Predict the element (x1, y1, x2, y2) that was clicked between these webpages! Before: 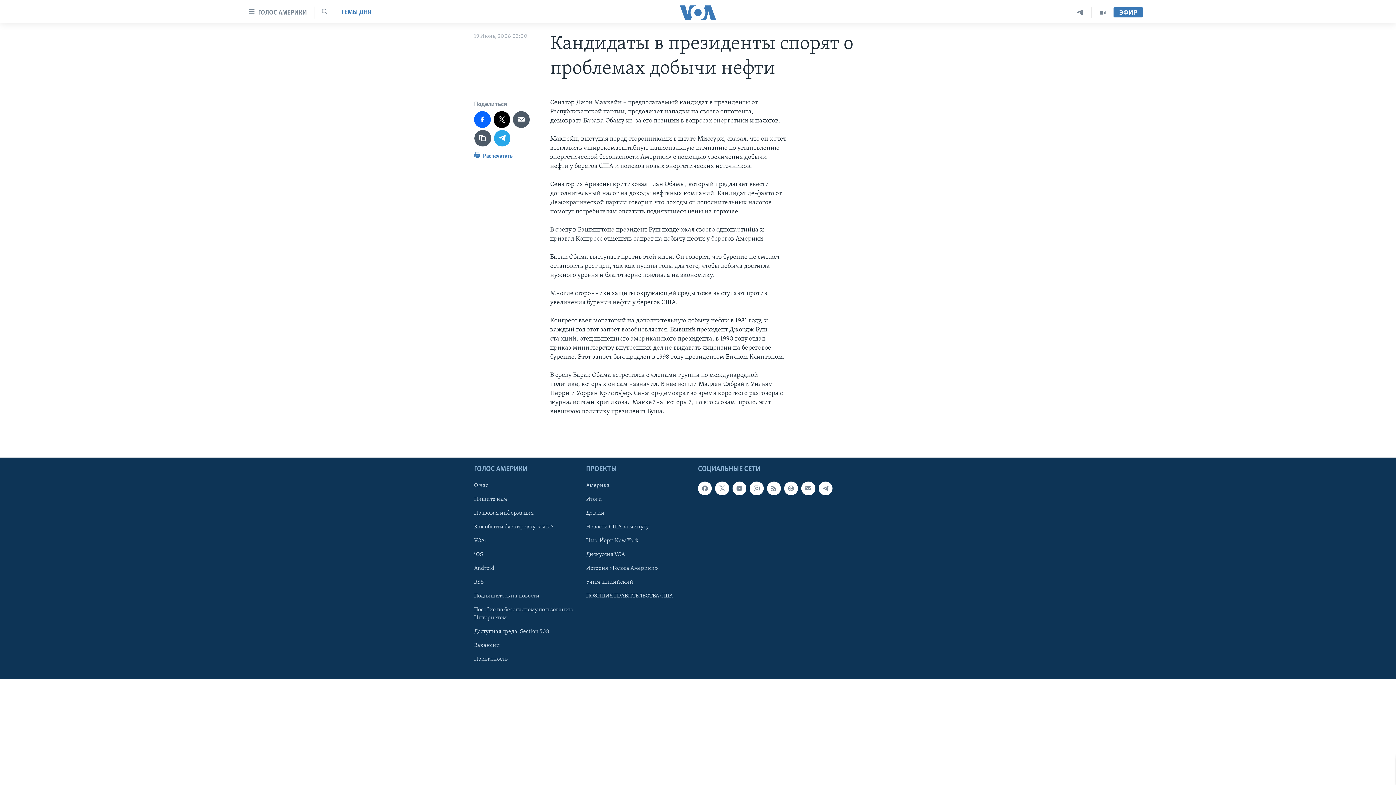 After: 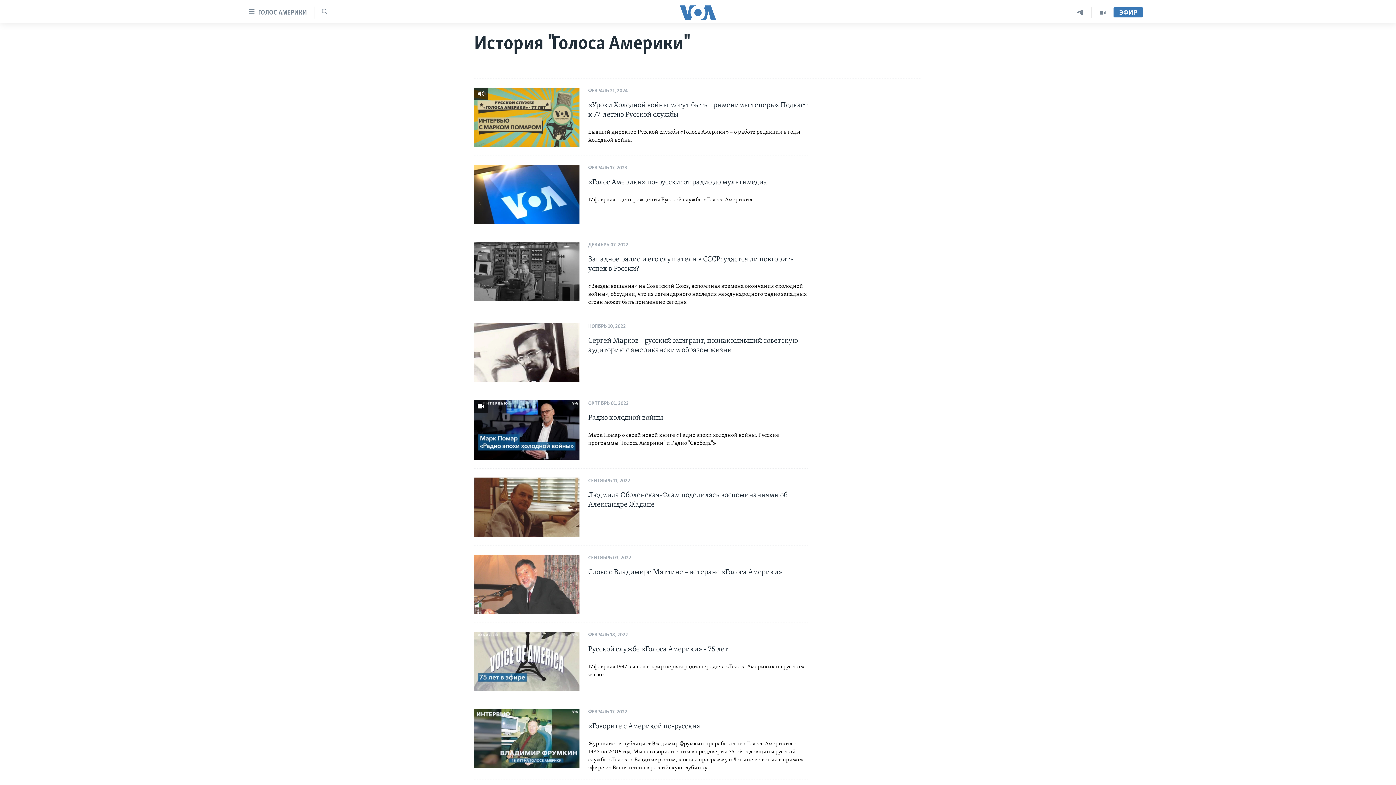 Action: bbox: (586, 564, 693, 572) label: История «Голоса Америки»